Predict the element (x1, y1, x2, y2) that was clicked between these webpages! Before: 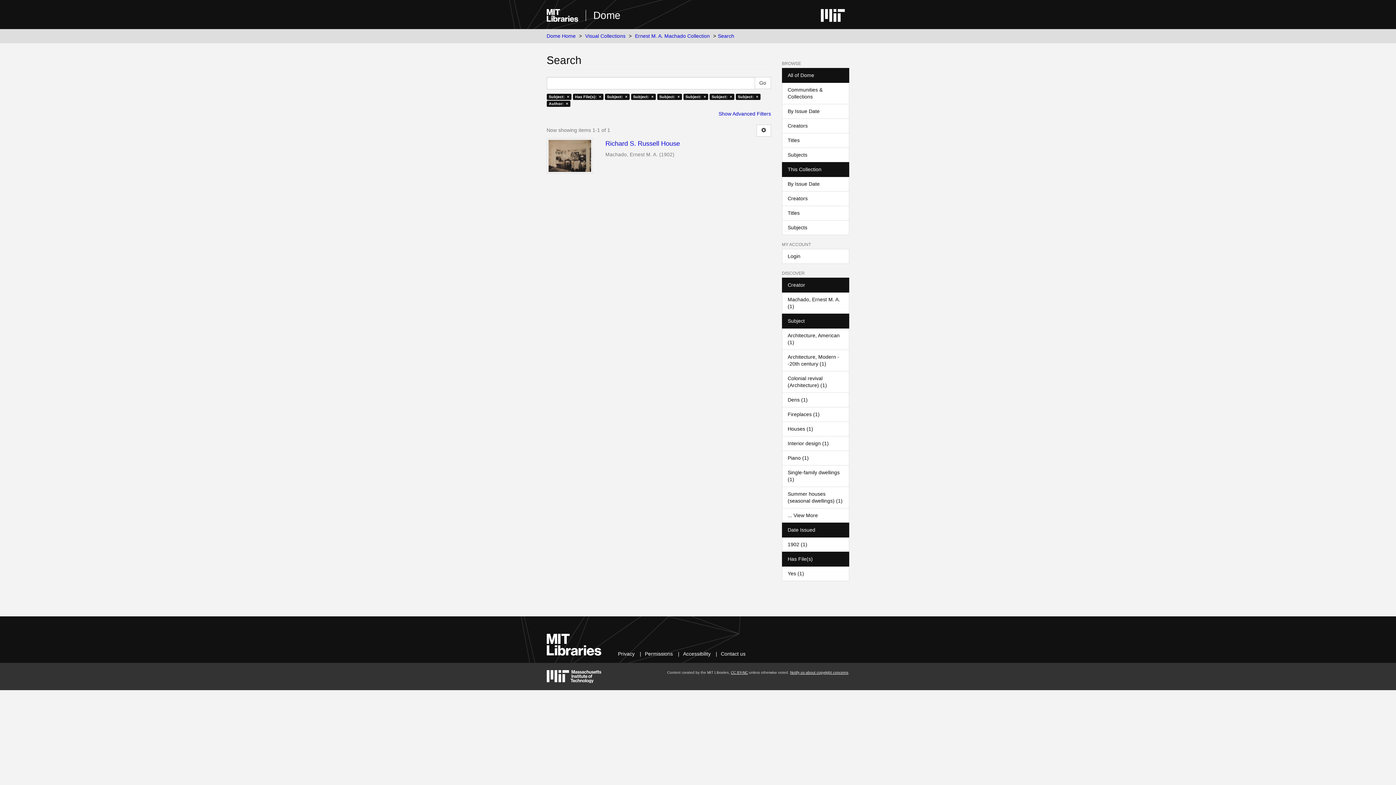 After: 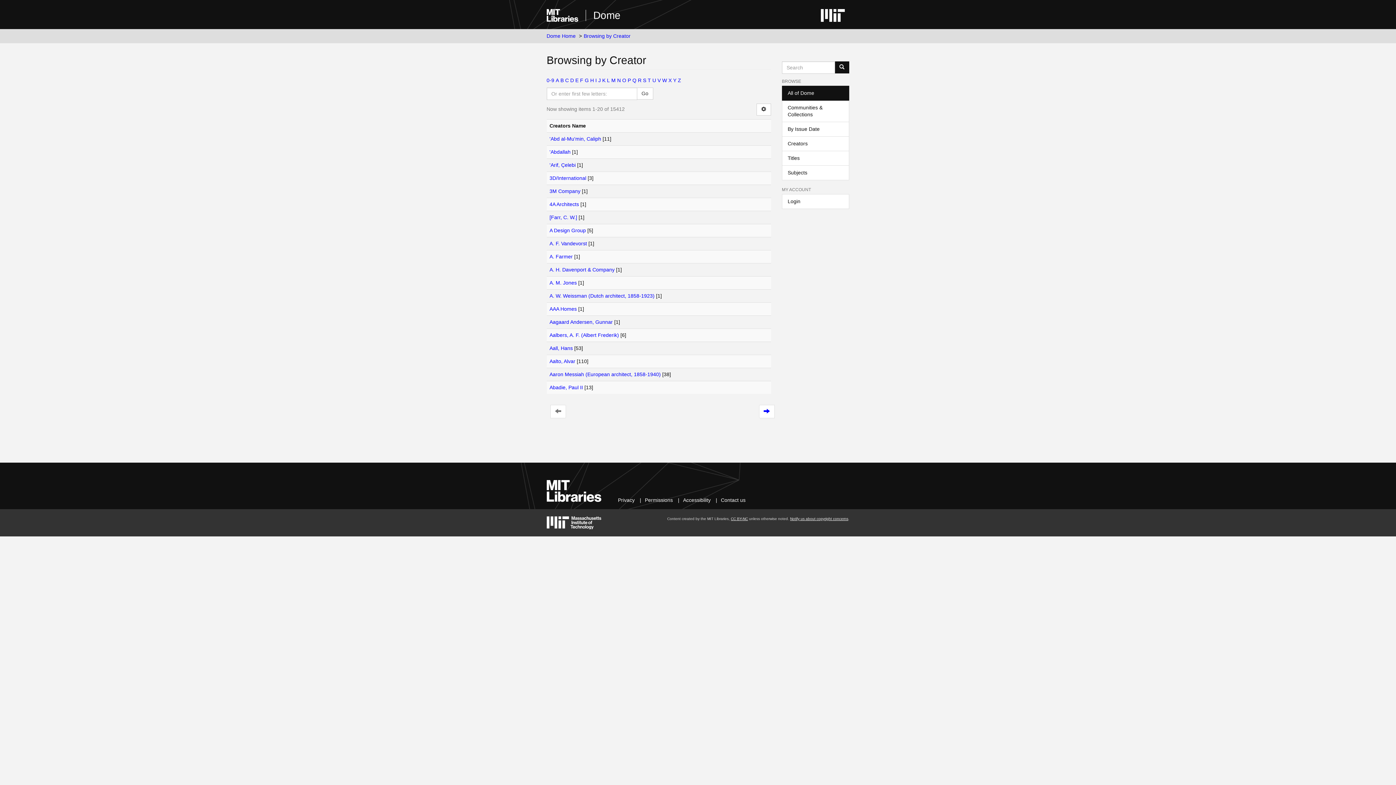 Action: label: Creators bbox: (782, 118, 849, 133)